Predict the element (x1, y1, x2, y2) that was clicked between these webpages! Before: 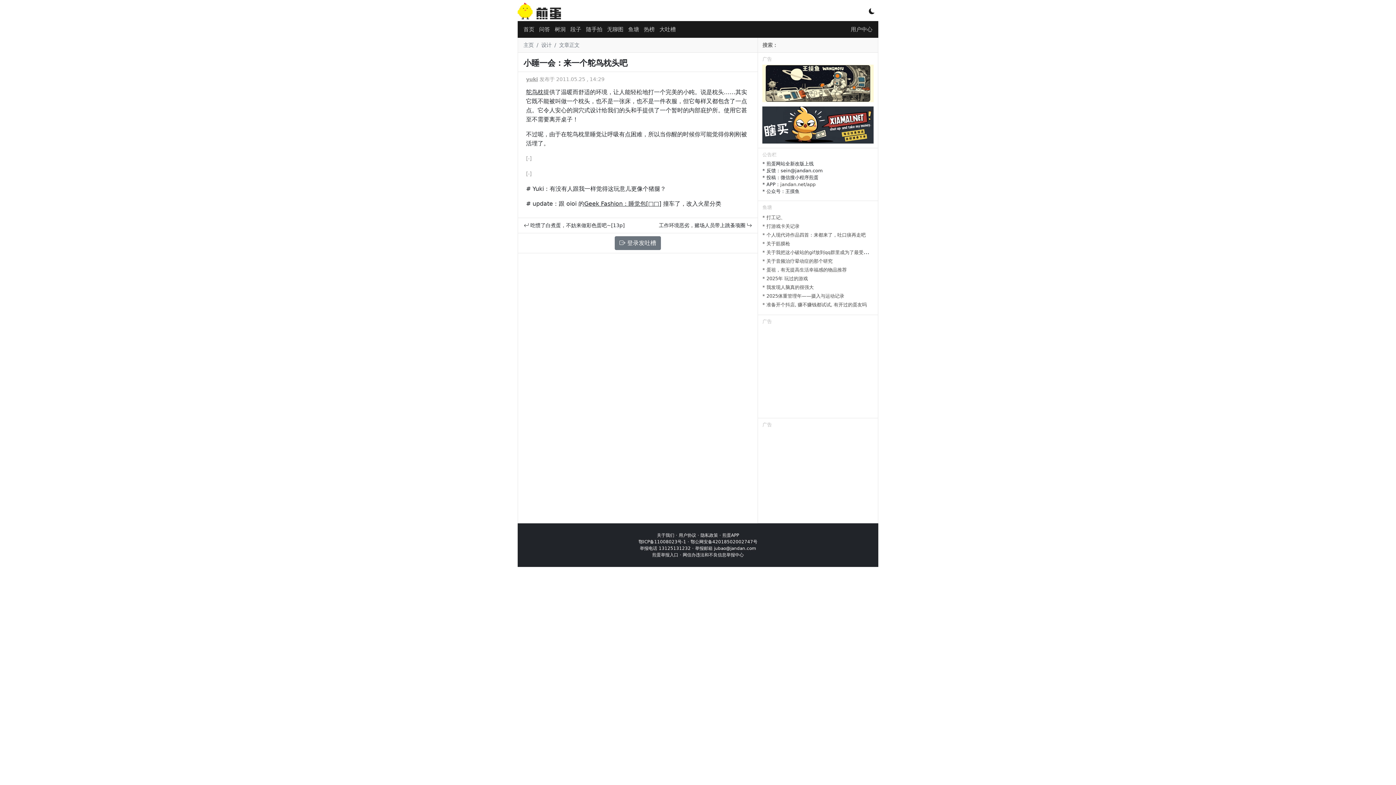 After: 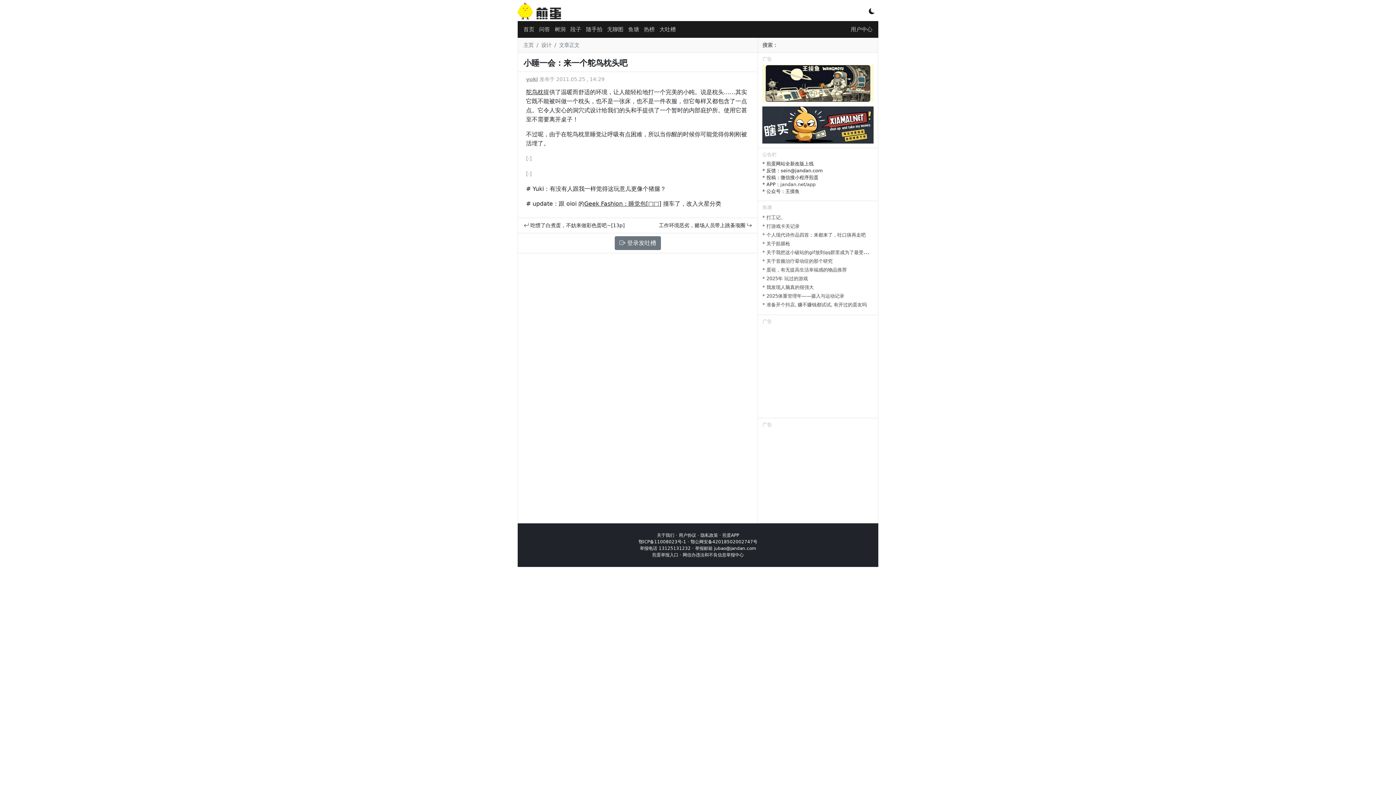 Action: bbox: (690, 539, 757, 544) label: 鄂公网安备42018502002747号